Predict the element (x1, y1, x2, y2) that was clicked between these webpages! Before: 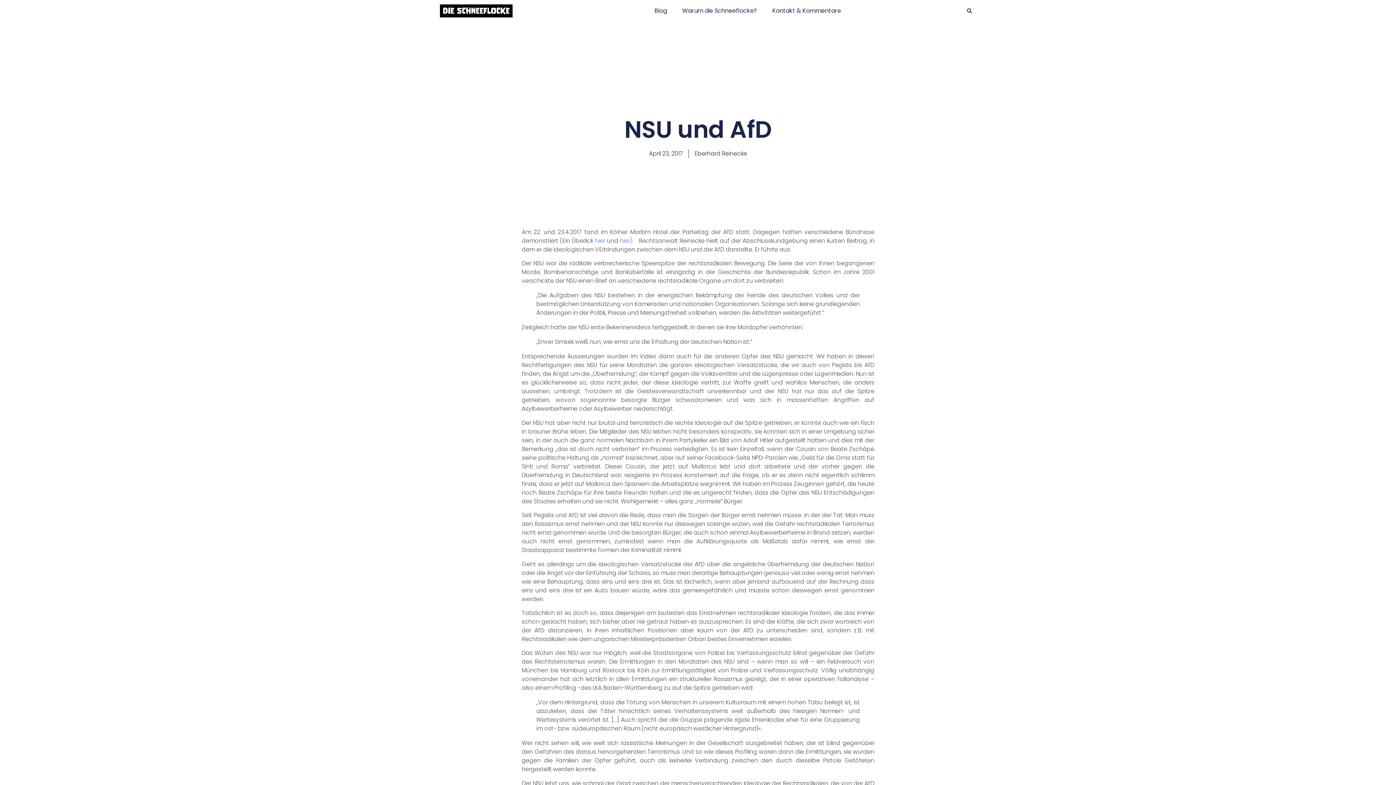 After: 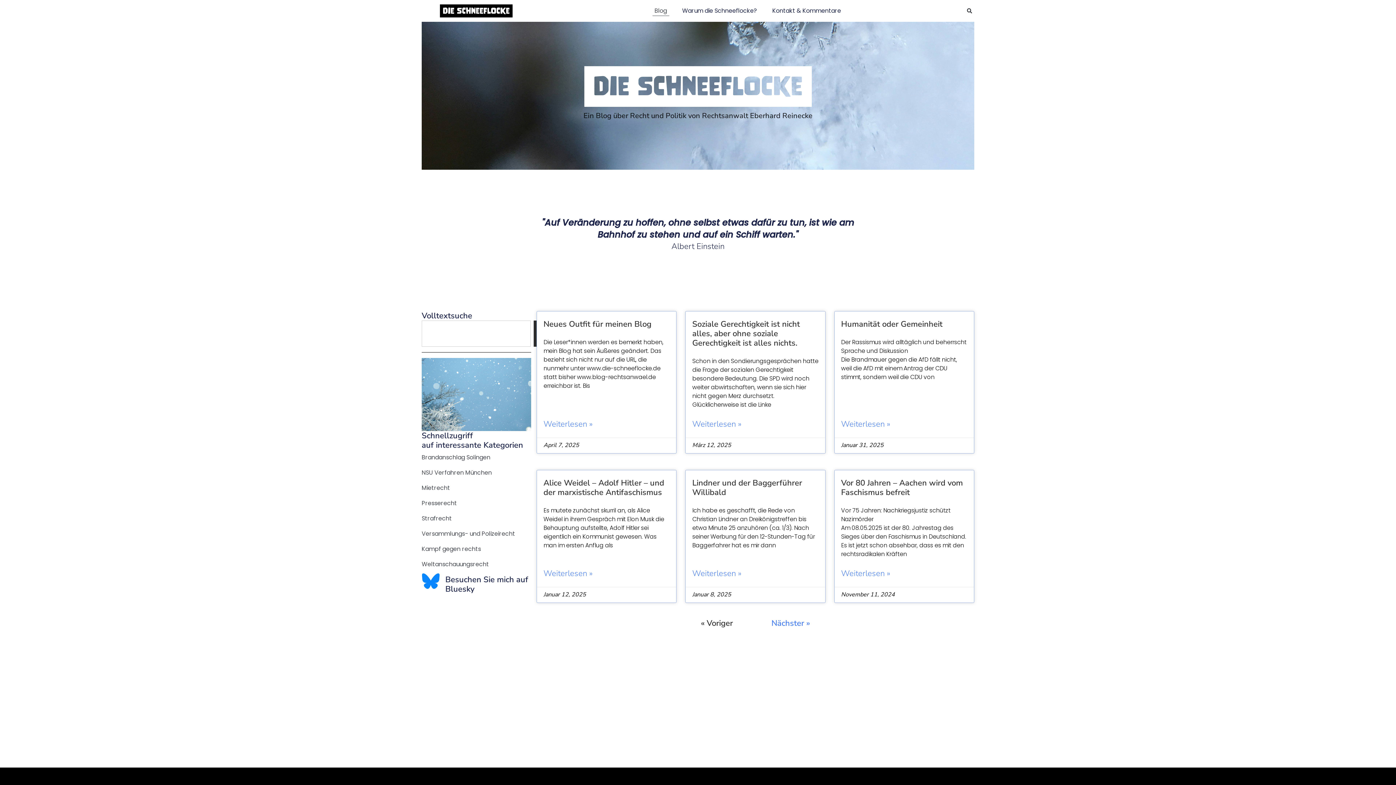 Action: bbox: (652, 5, 669, 16) label: Blog